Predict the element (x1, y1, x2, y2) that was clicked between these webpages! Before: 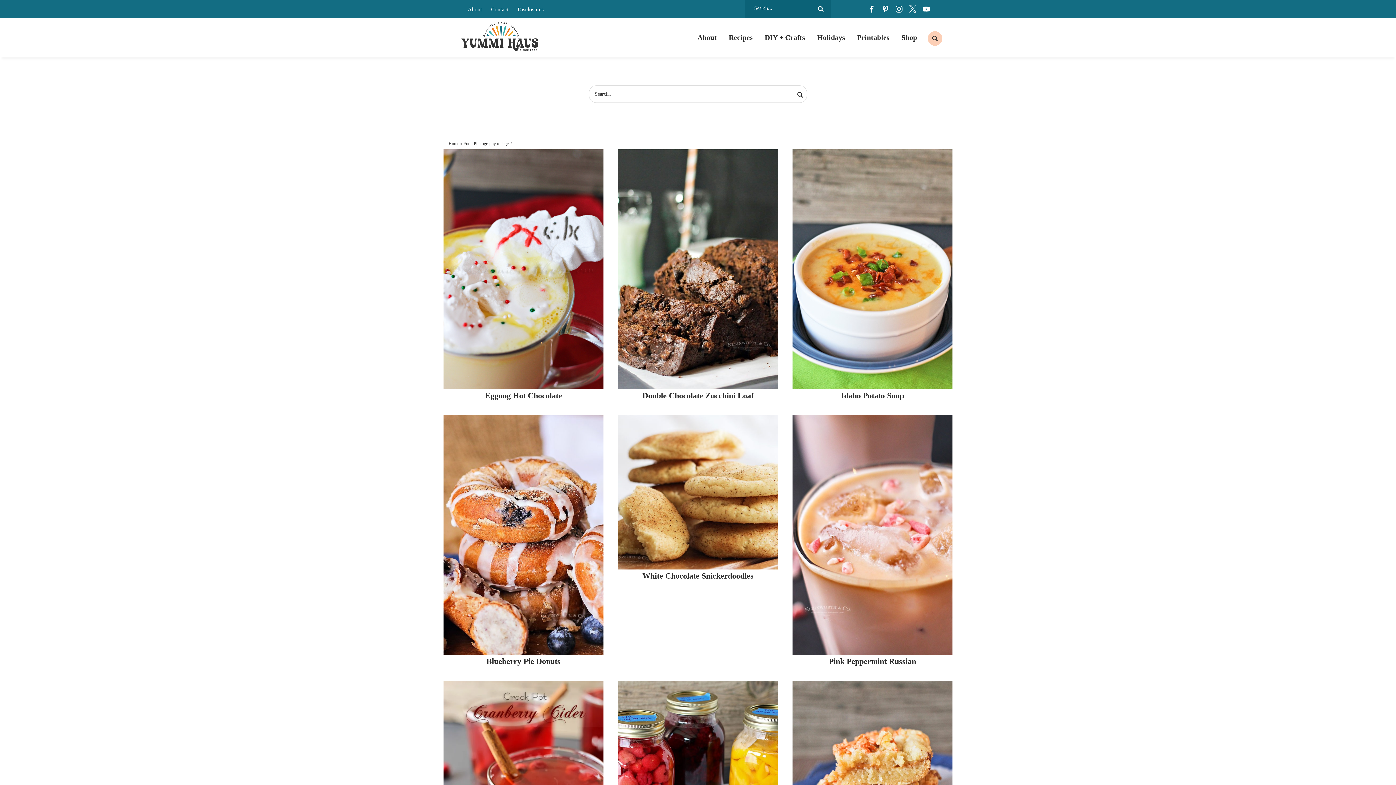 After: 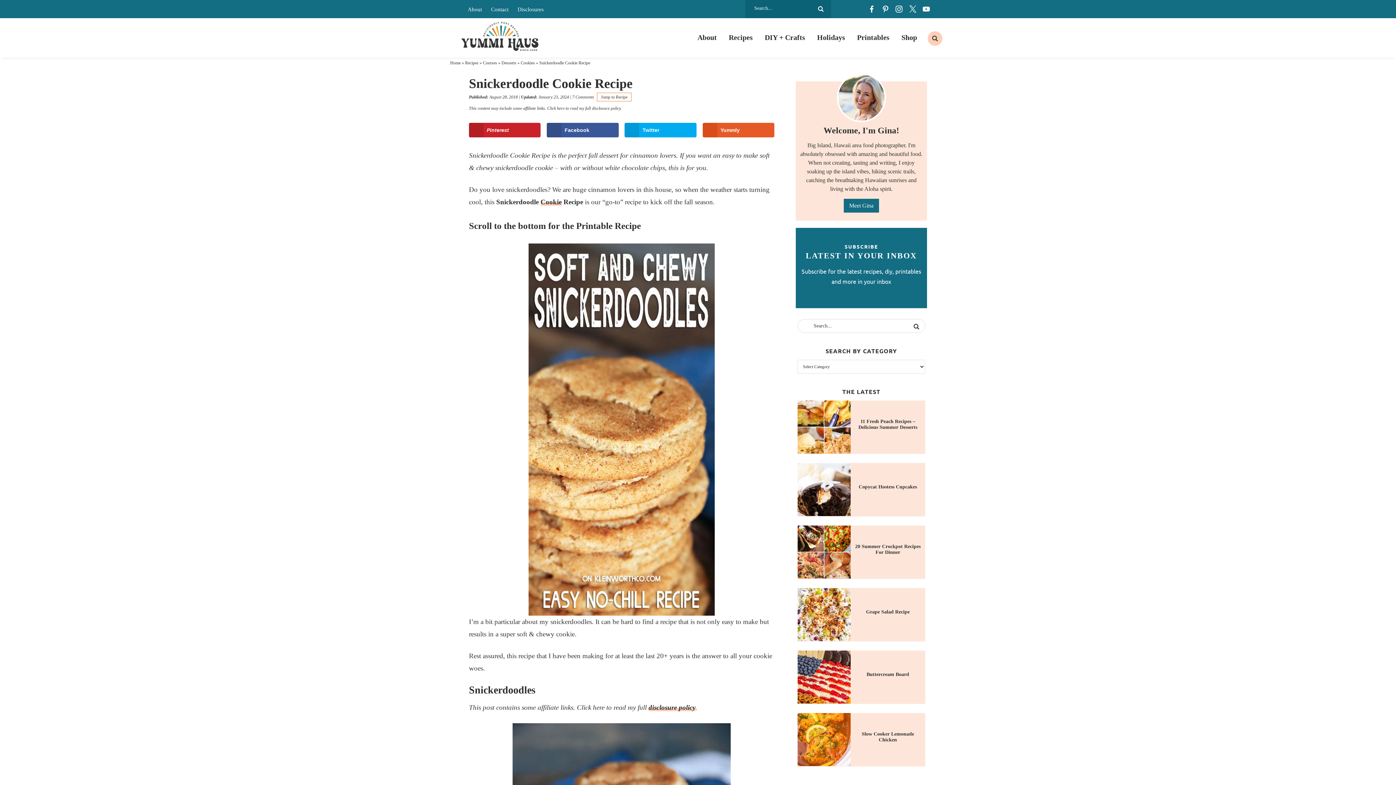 Action: bbox: (618, 415, 778, 569)